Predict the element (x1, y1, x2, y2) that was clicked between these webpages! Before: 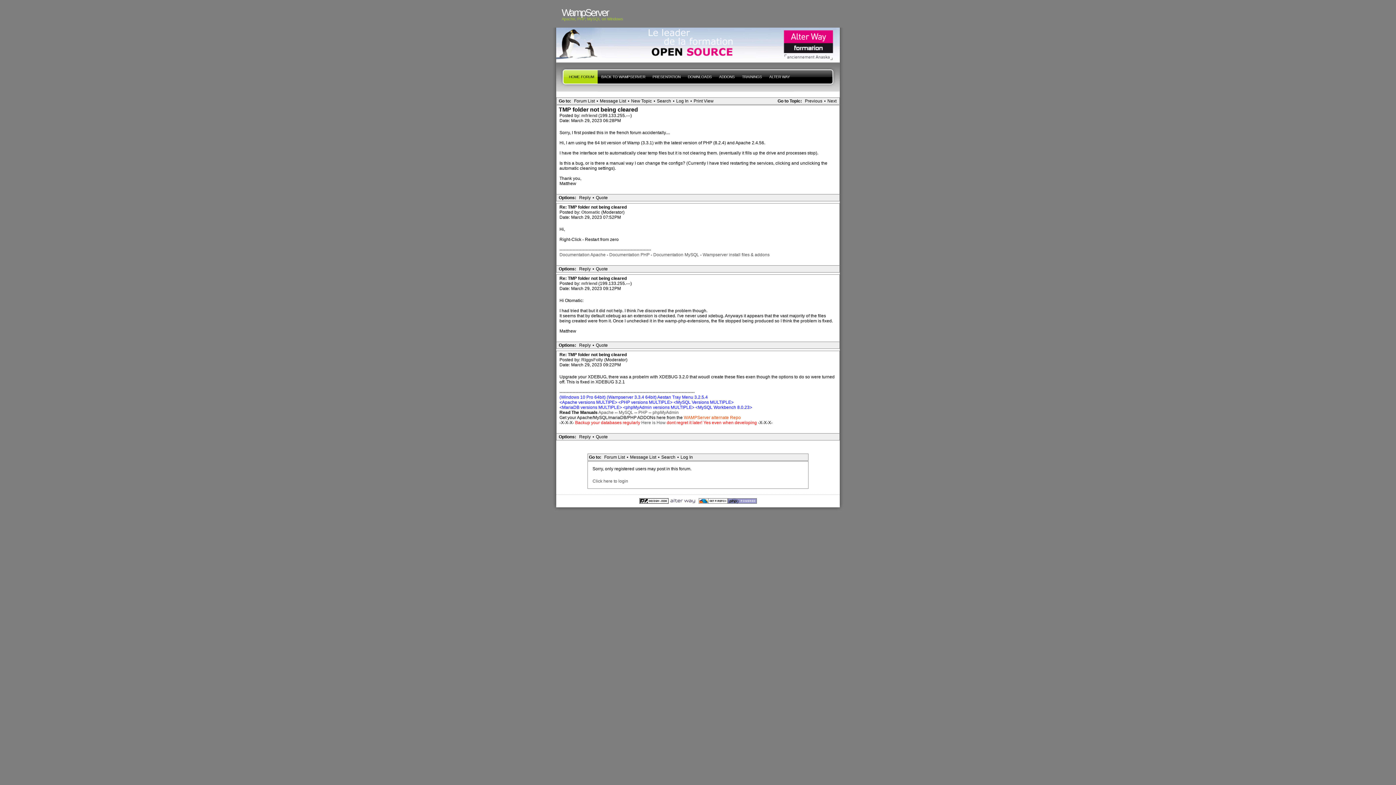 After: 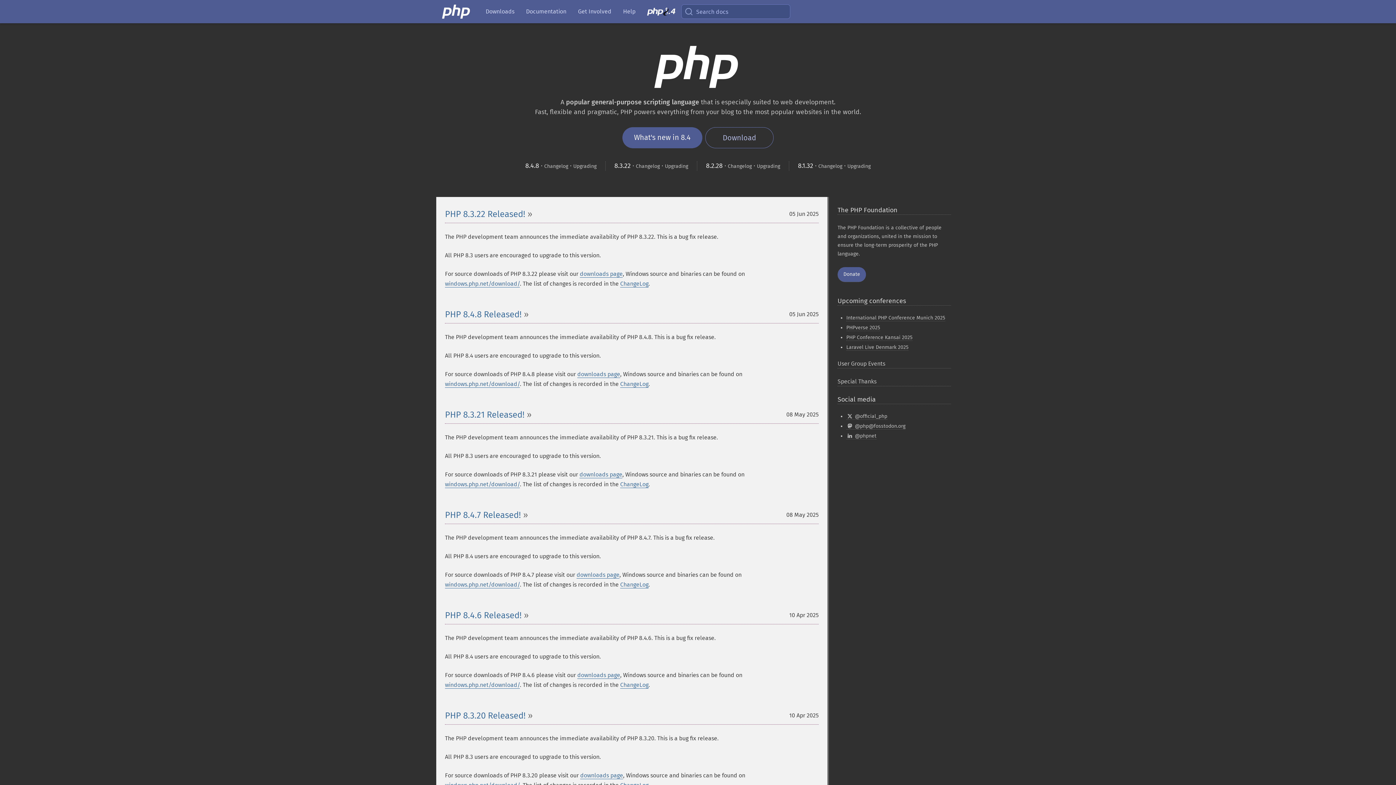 Action: bbox: (727, 498, 756, 503)